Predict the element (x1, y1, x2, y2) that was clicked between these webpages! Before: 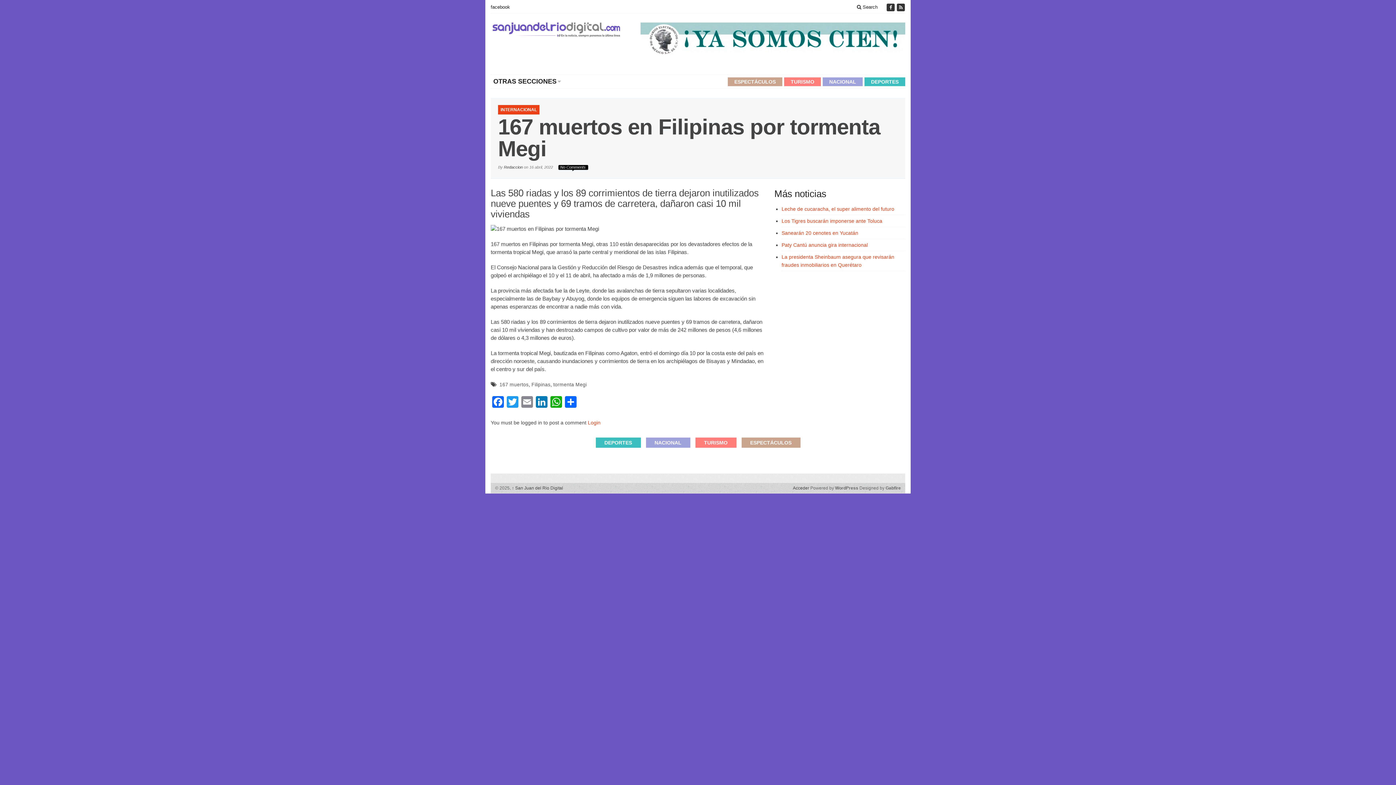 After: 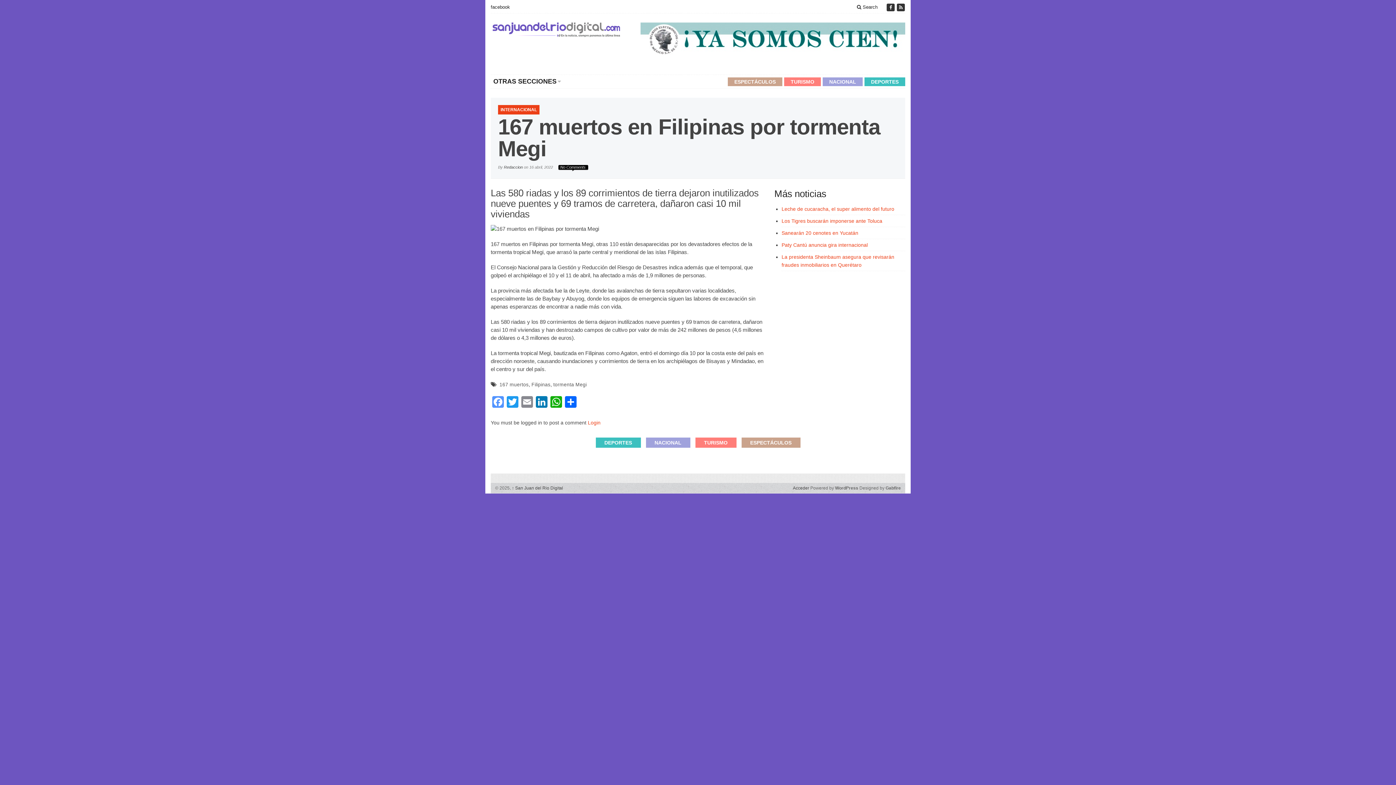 Action: label: Facebook bbox: (490, 396, 505, 409)